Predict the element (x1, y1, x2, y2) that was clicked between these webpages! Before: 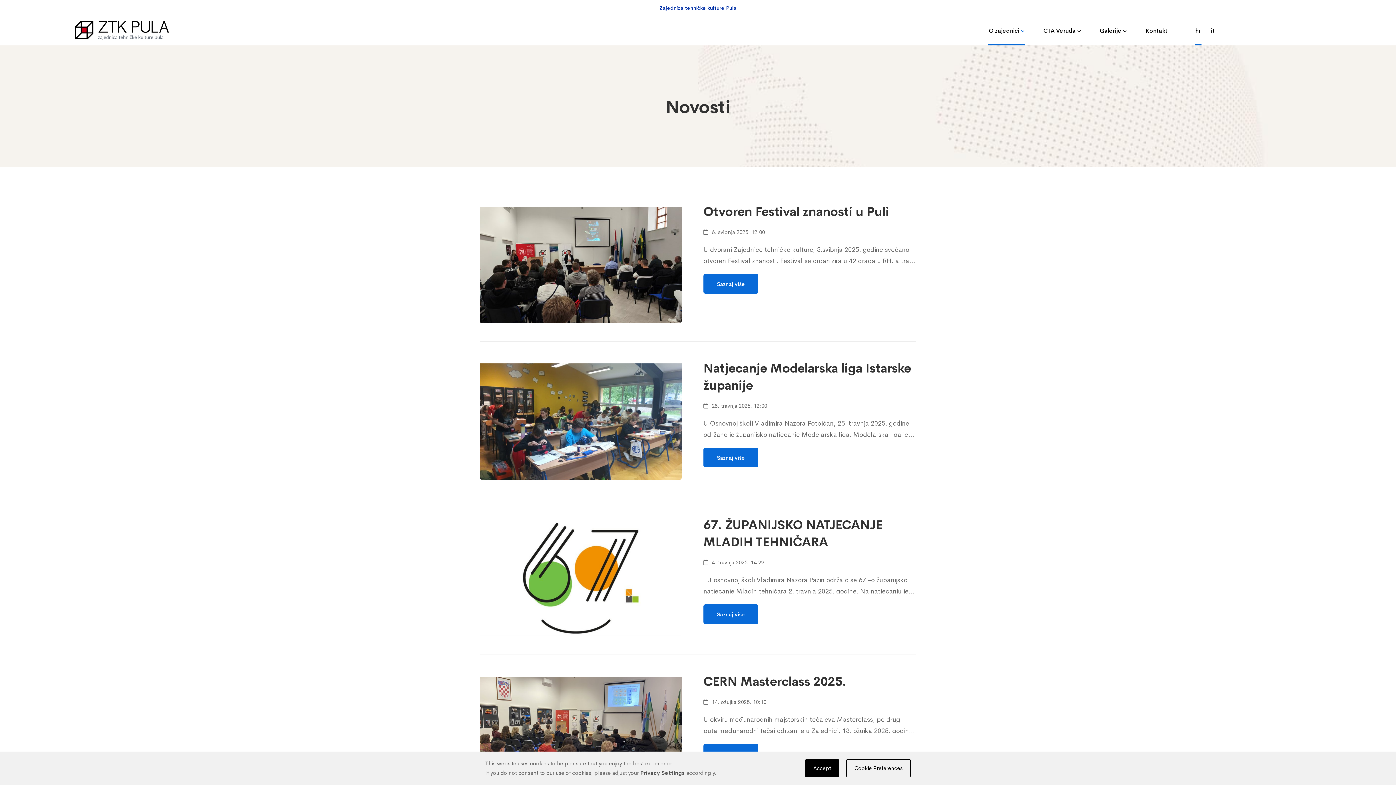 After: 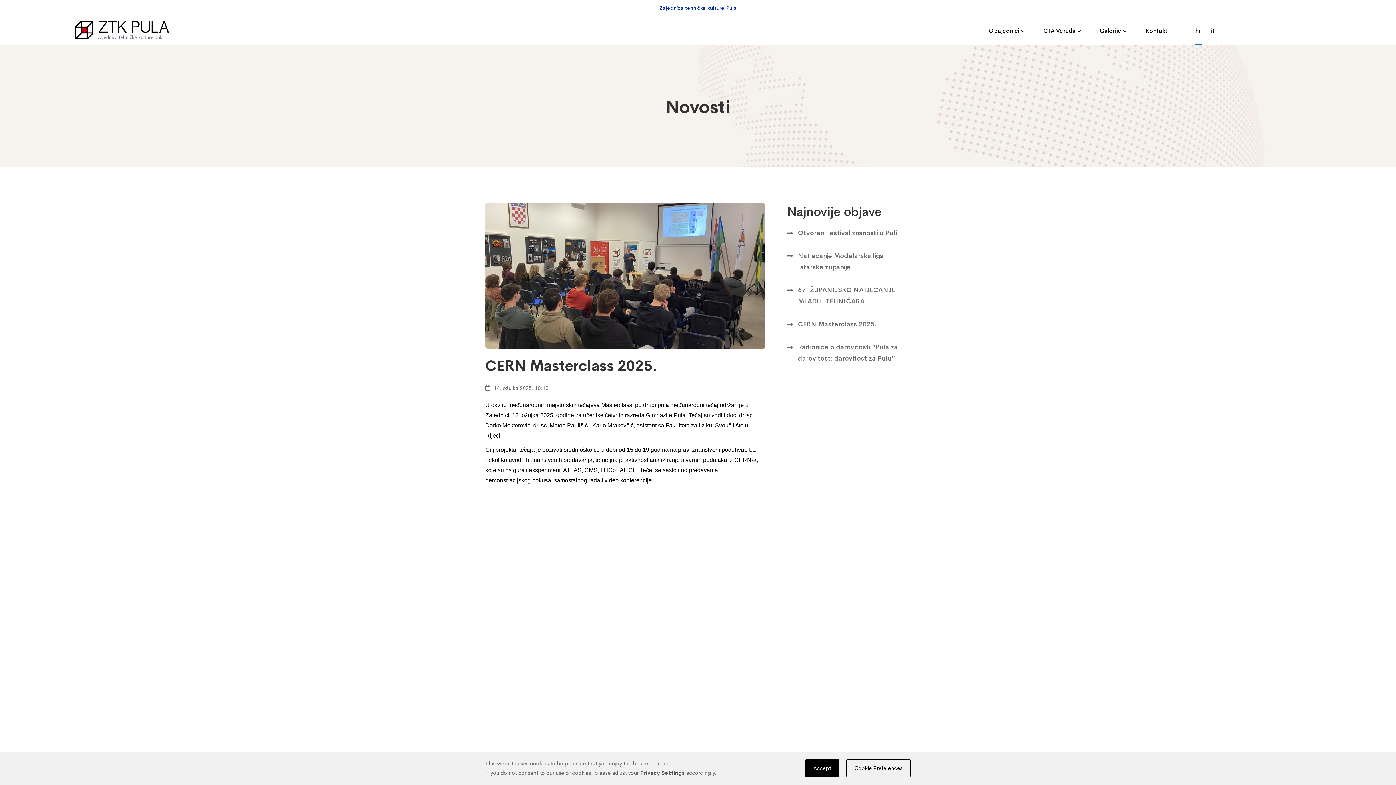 Action: bbox: (480, 673, 681, 793)